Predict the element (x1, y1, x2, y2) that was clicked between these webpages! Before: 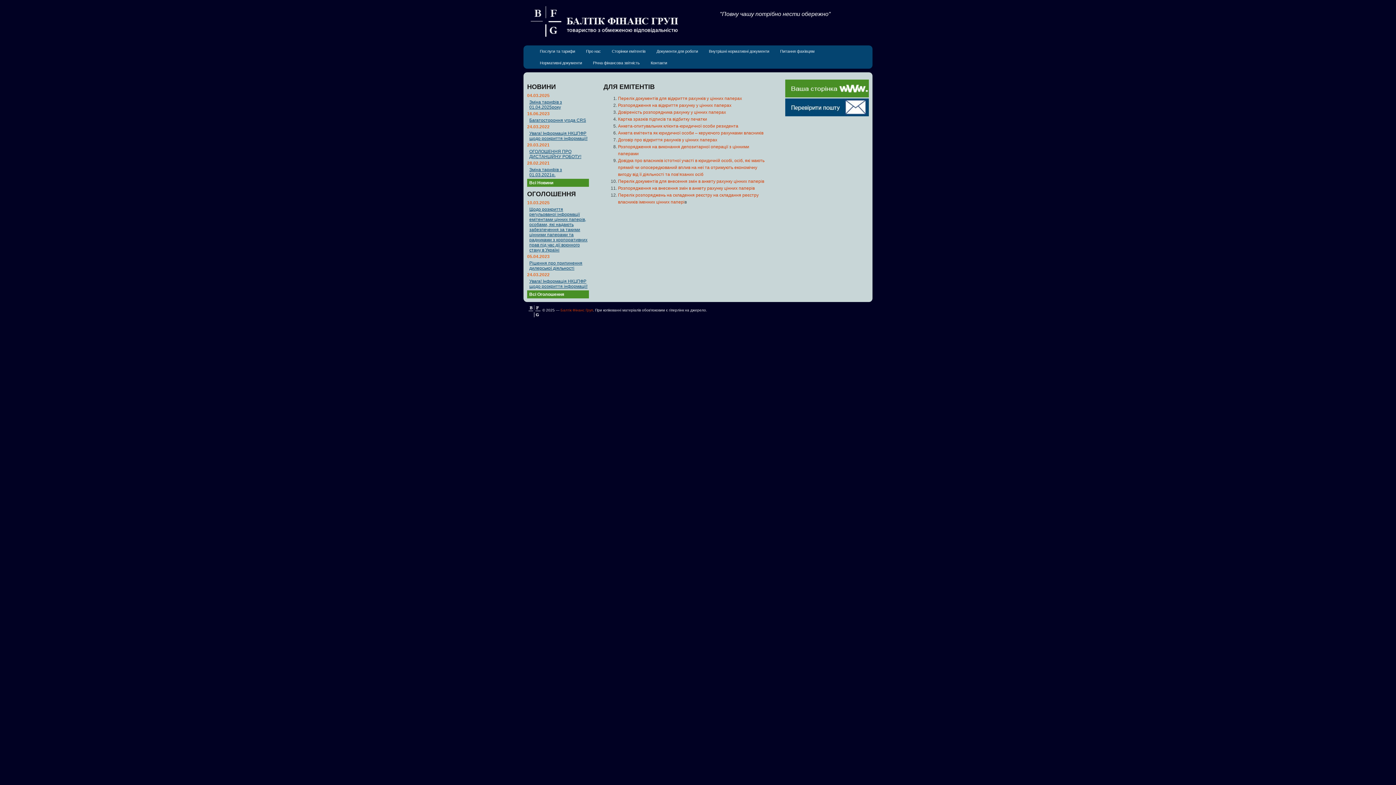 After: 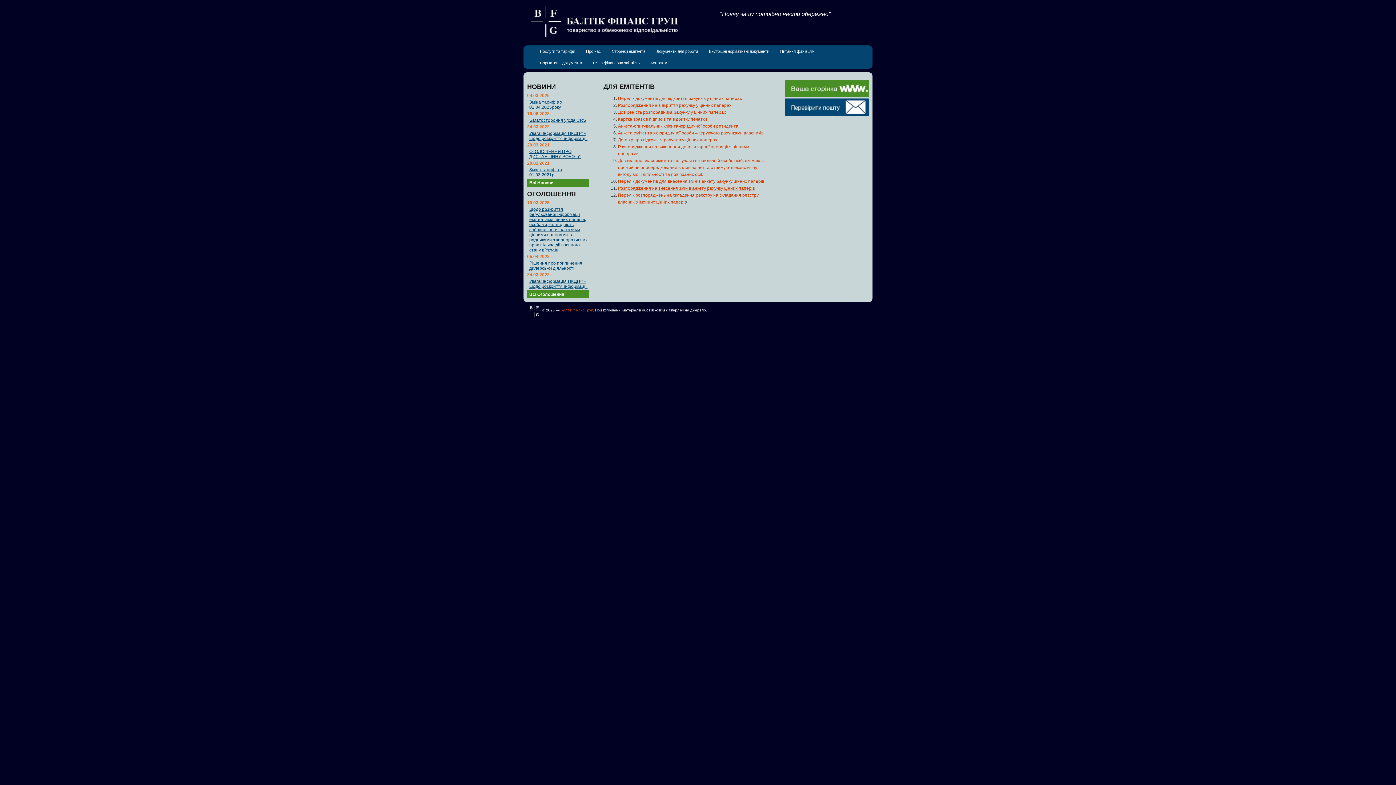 Action: label: Розпорядження на внесення змін в анкету рахунку цінних паперів bbox: (618, 185, 754, 190)